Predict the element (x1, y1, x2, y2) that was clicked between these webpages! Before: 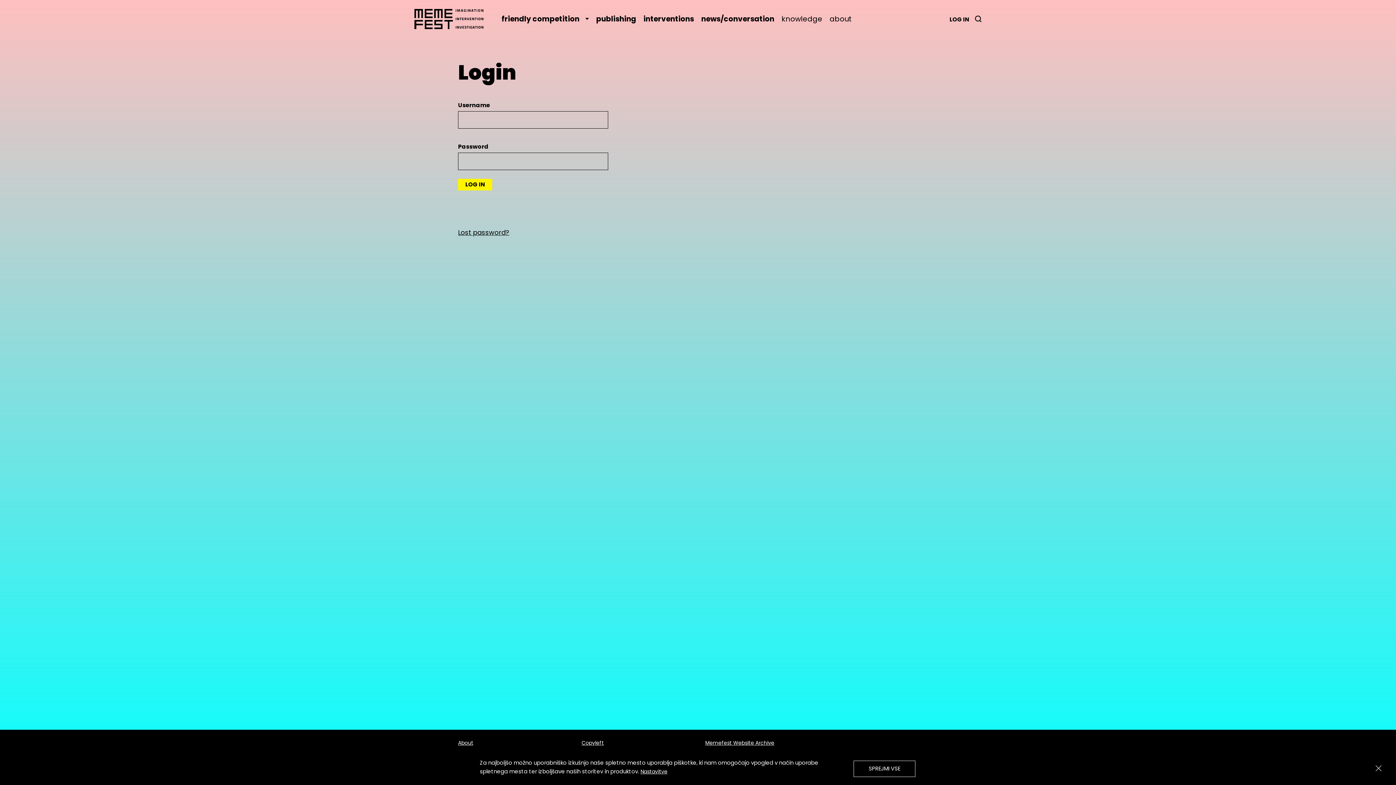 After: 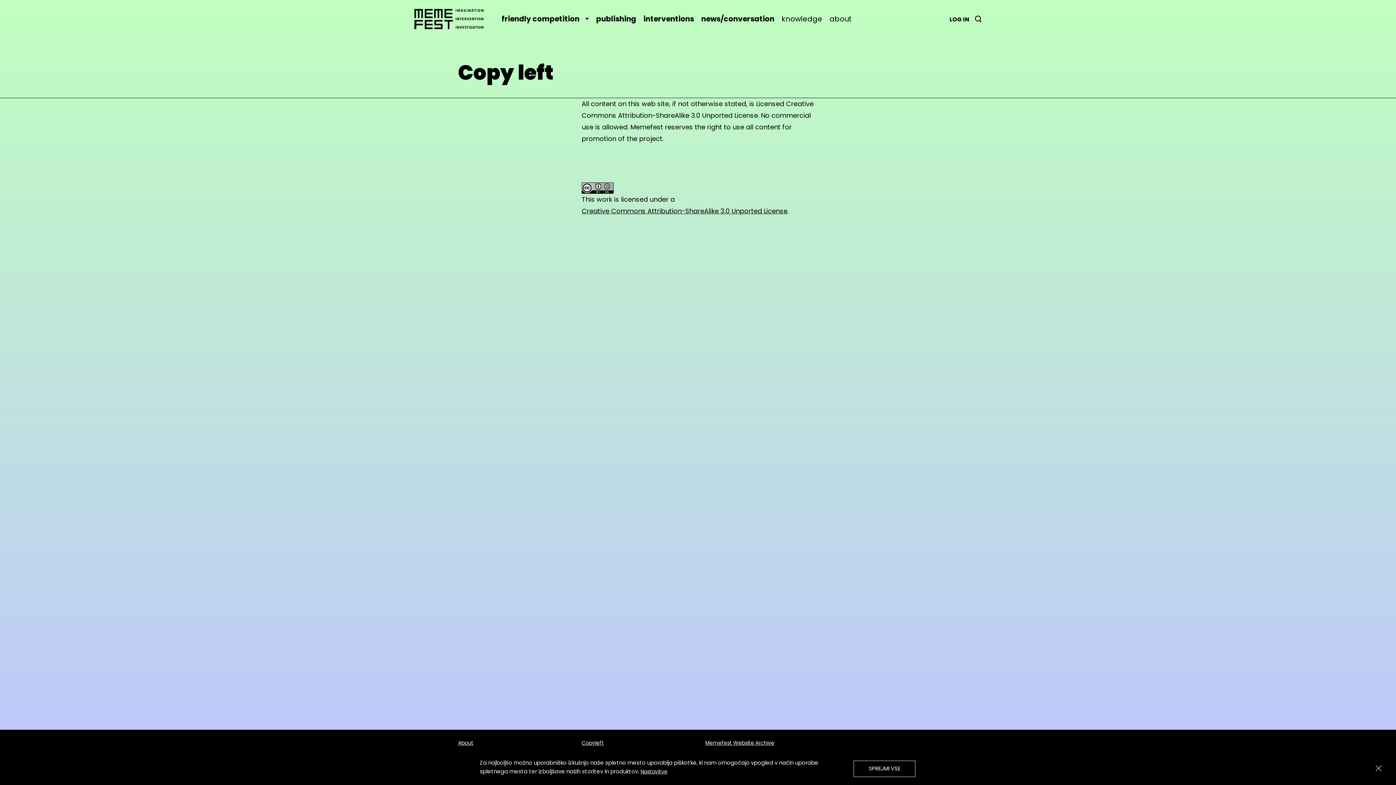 Action: bbox: (581, 739, 690, 746) label: Copyleft